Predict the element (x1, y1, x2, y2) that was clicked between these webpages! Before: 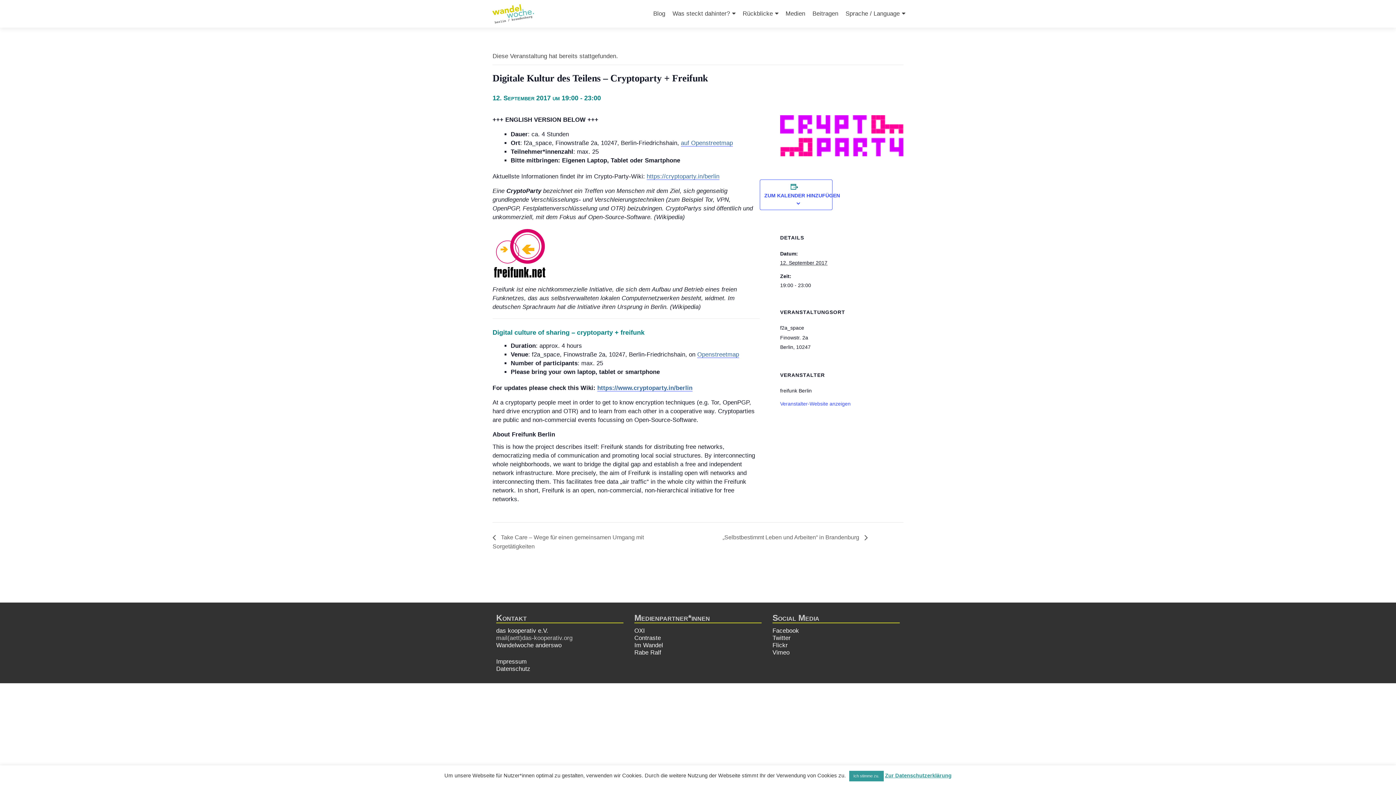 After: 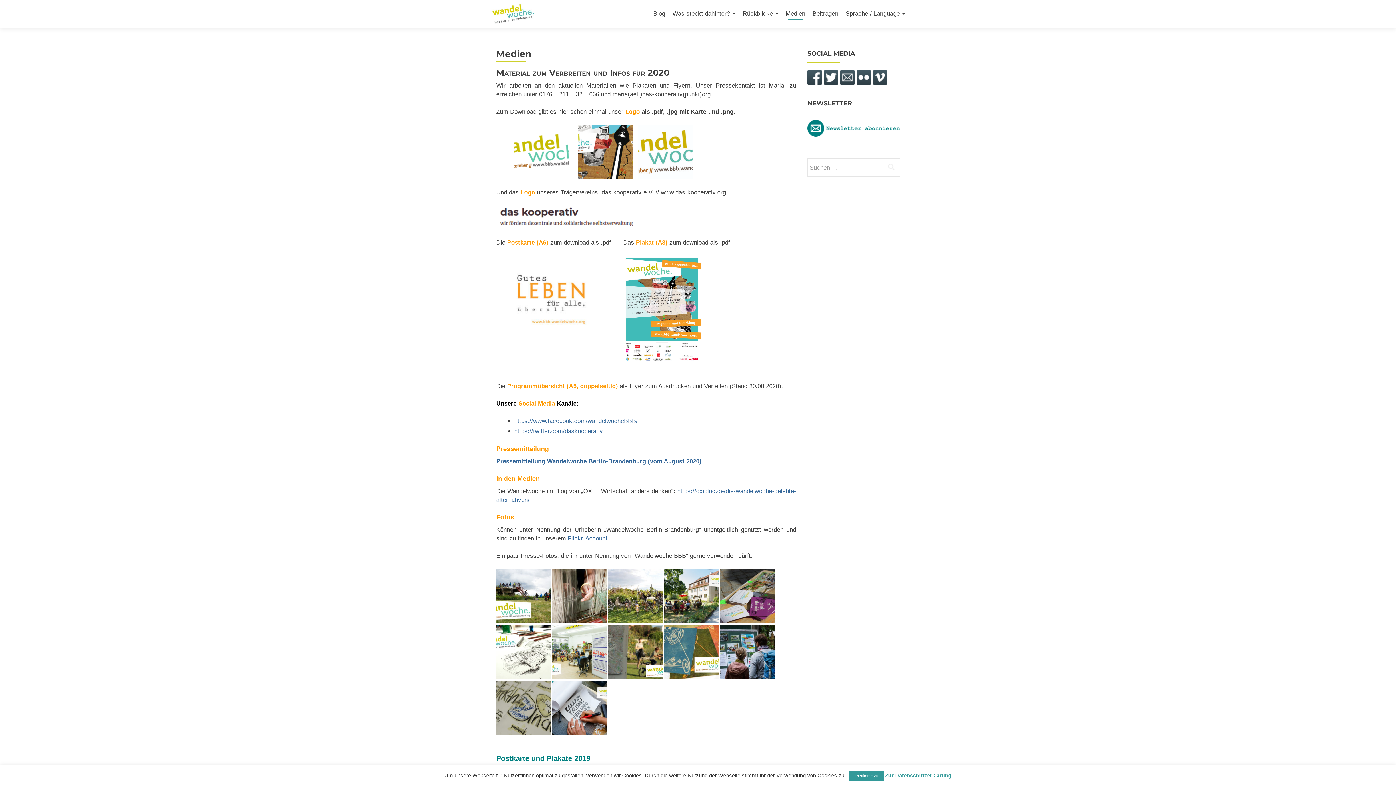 Action: label: Medien bbox: (785, 7, 805, 20)